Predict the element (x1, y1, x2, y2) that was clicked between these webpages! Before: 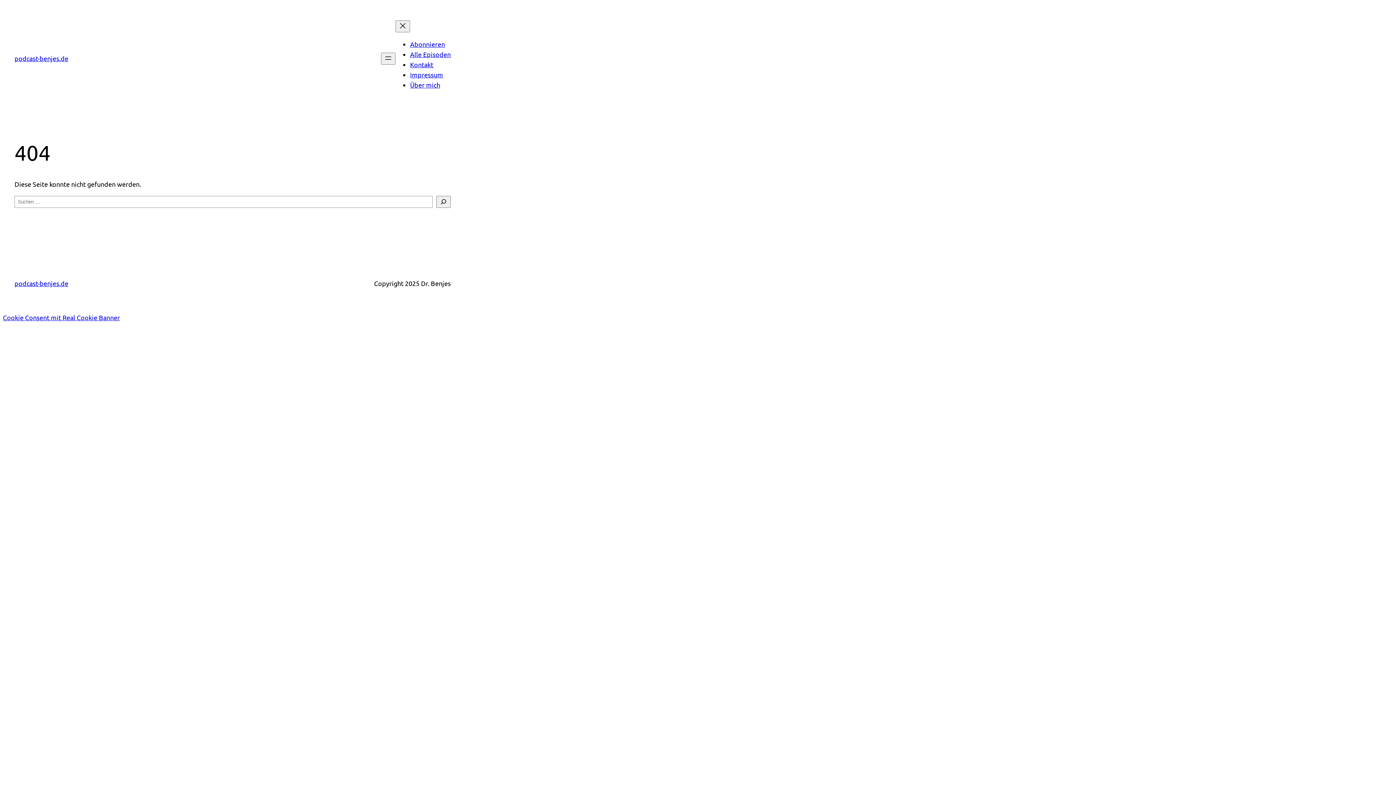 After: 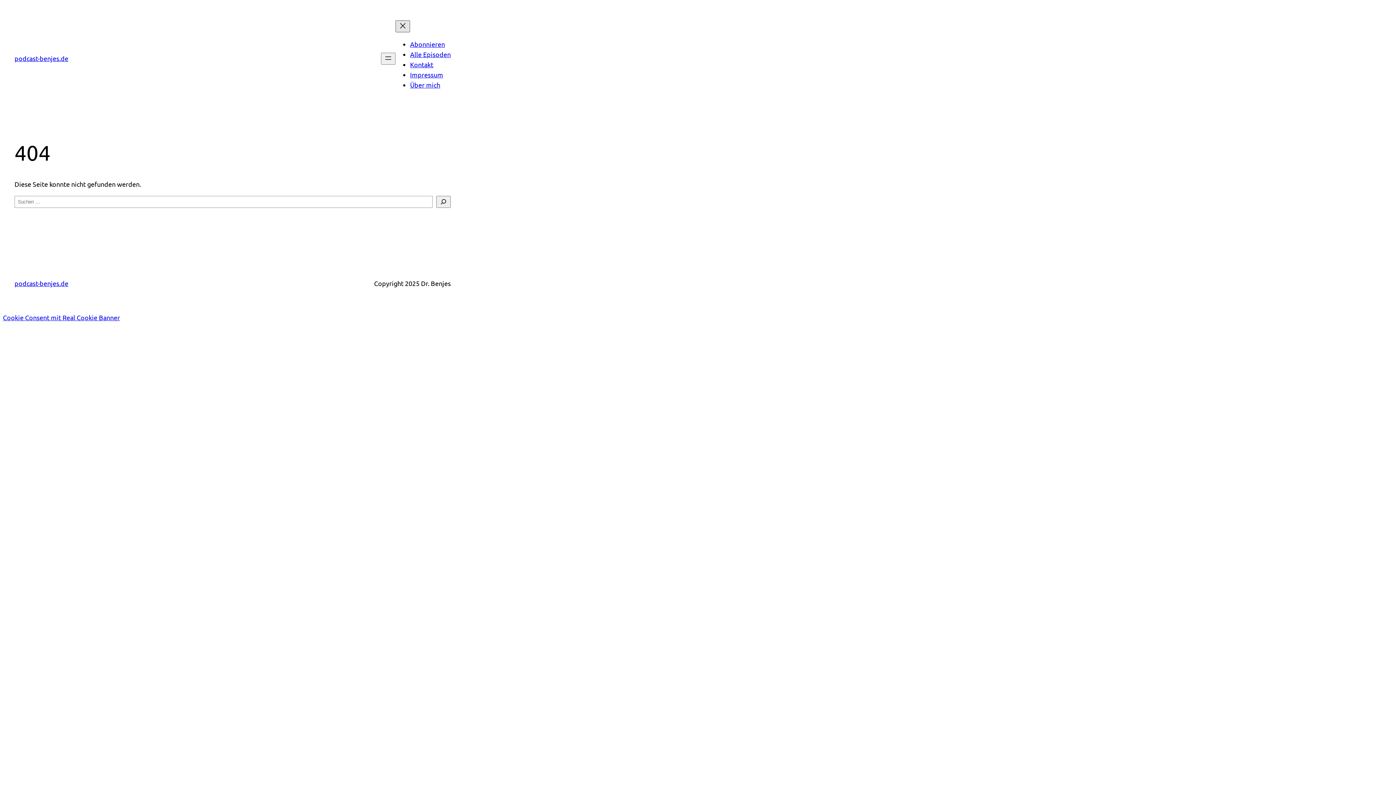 Action: bbox: (395, 20, 410, 32) label: Menü schließen